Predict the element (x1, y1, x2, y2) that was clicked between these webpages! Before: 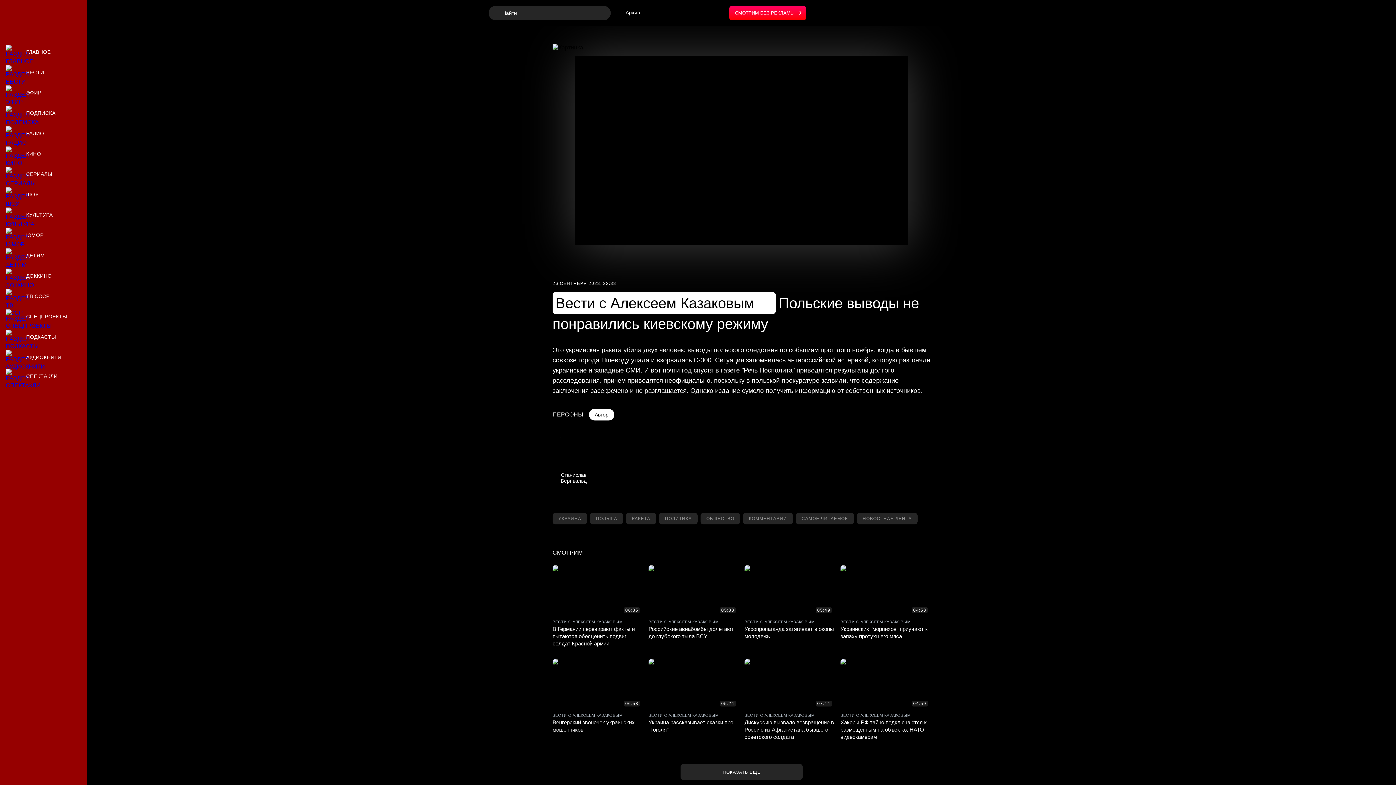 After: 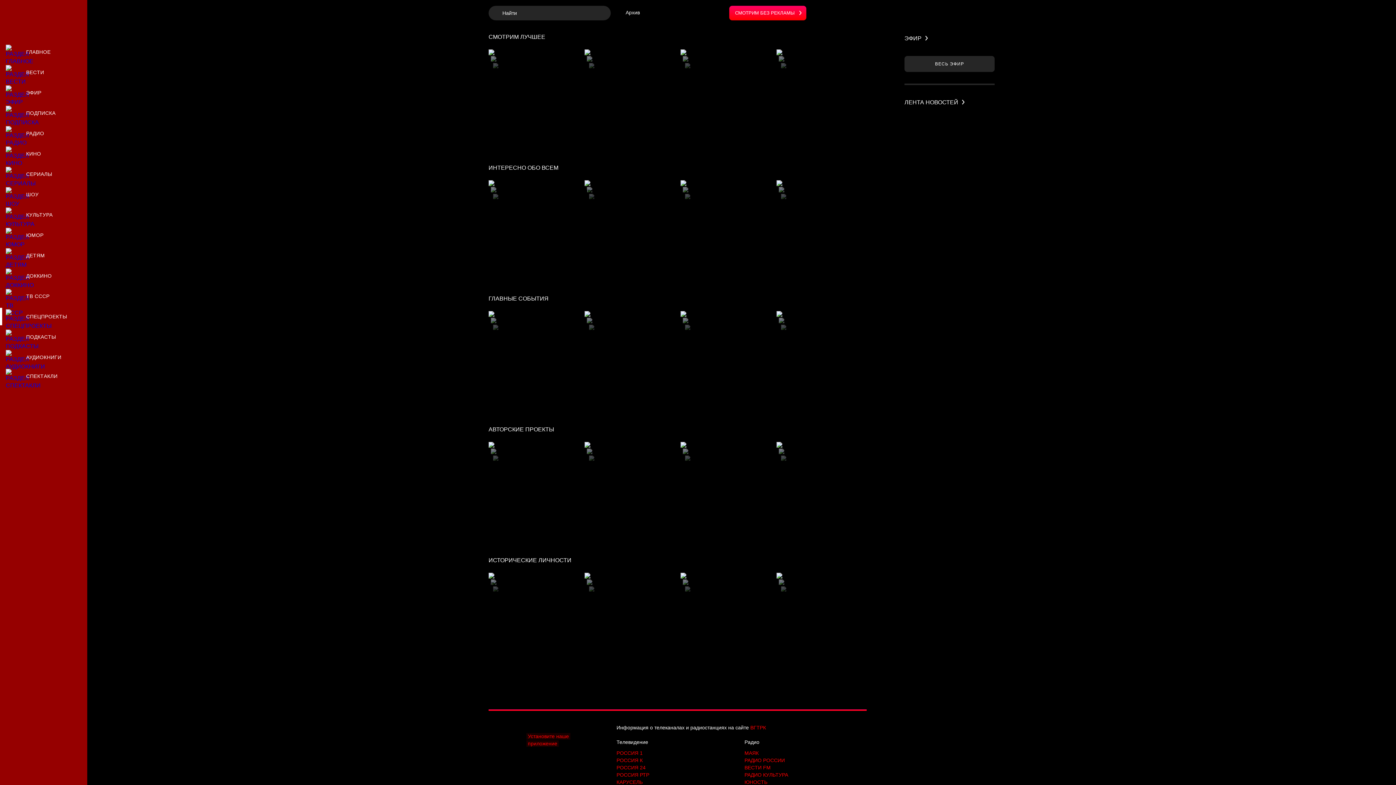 Action: label: Спецпроекты bbox: (0, 308, 87, 325)